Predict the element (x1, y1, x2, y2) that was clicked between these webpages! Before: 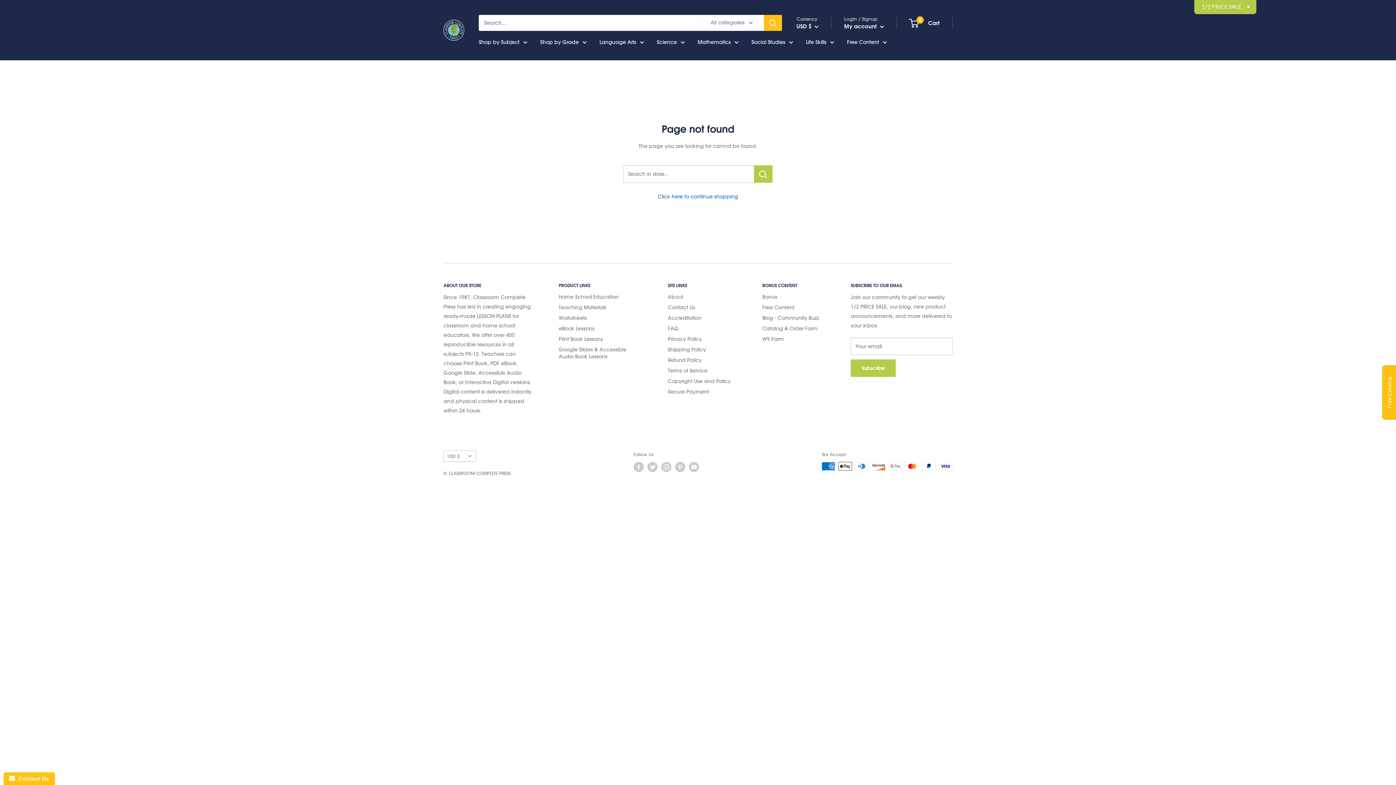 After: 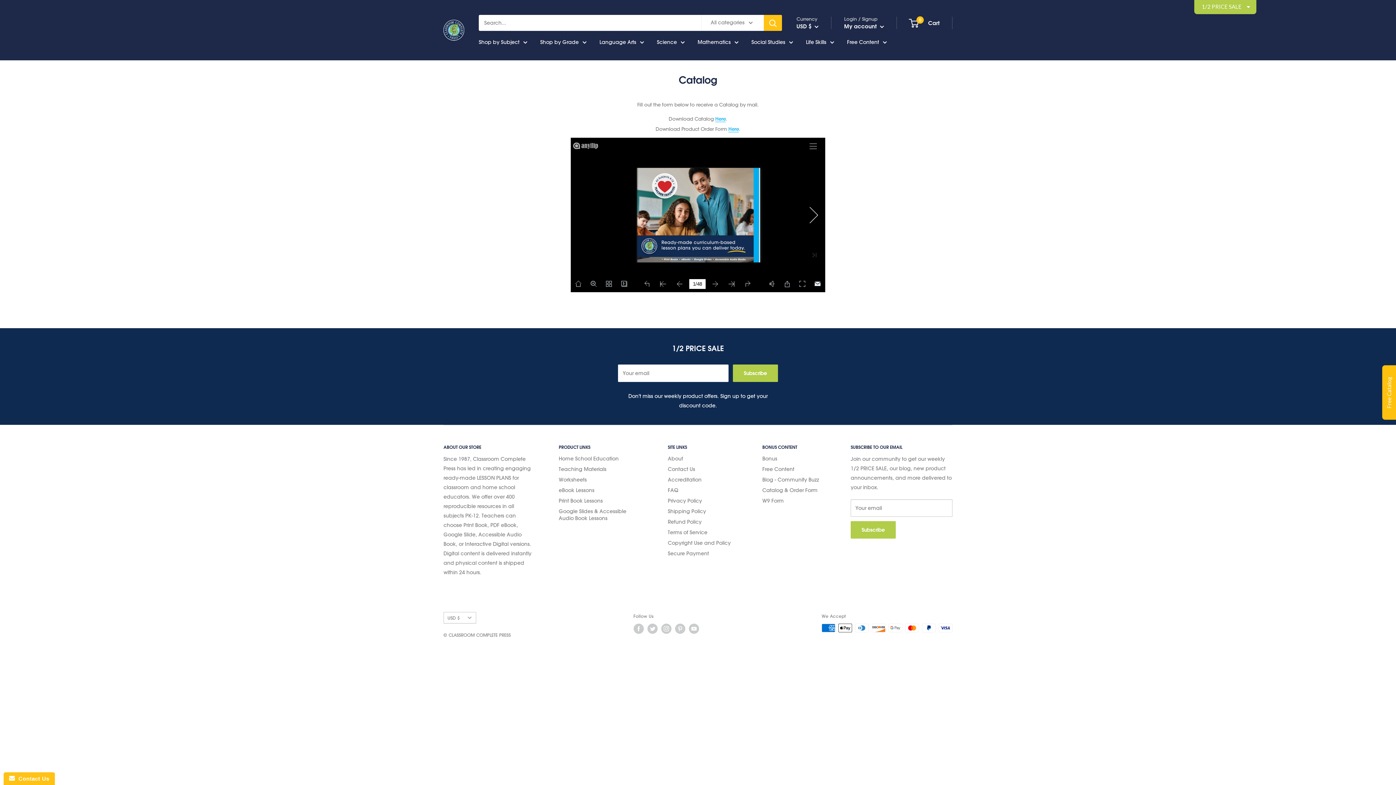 Action: bbox: (762, 323, 825, 334) label: Catalog & Order Form